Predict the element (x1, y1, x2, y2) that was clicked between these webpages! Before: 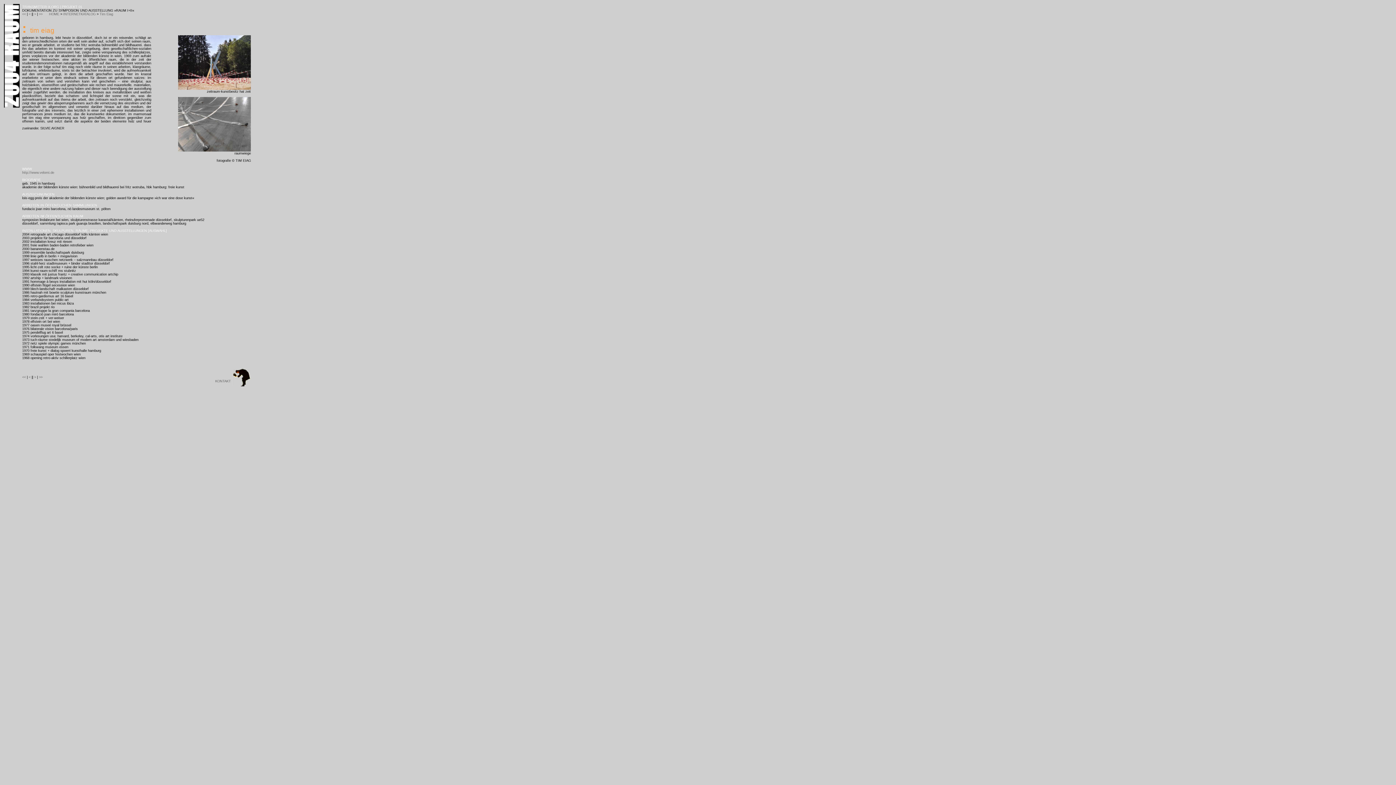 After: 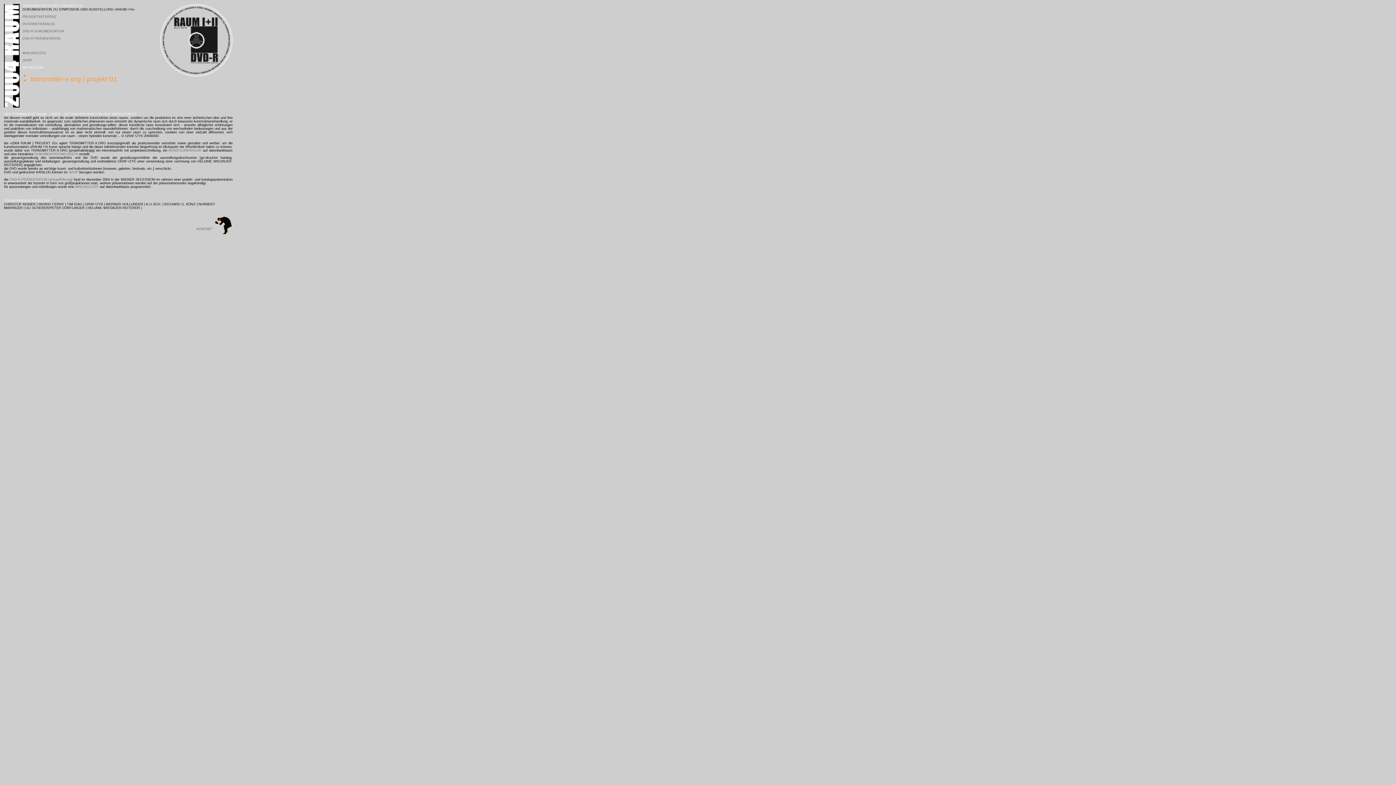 Action: bbox: (49, 12, 59, 16) label: HOME